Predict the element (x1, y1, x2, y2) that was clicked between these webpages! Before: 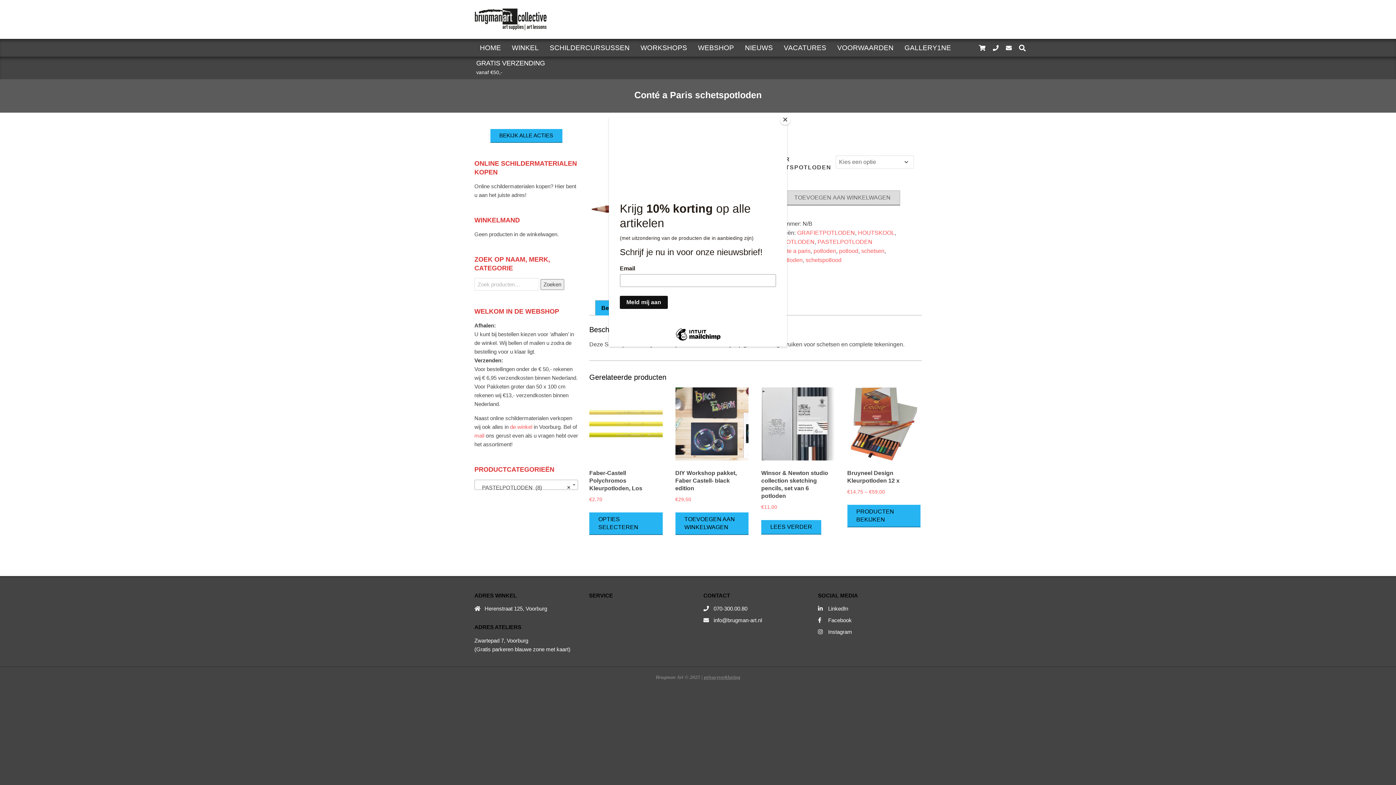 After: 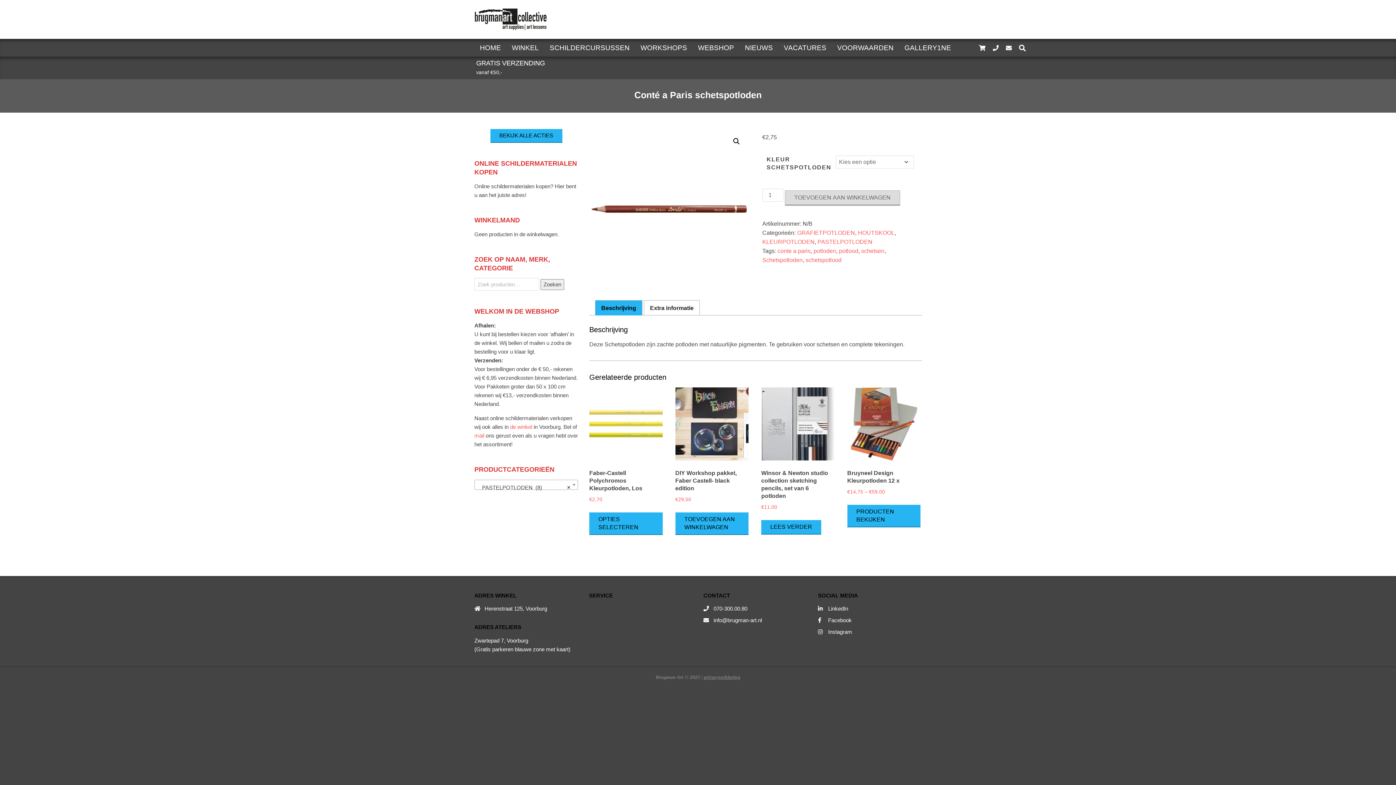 Action: bbox: (780, 114, 790, 125) label: Close